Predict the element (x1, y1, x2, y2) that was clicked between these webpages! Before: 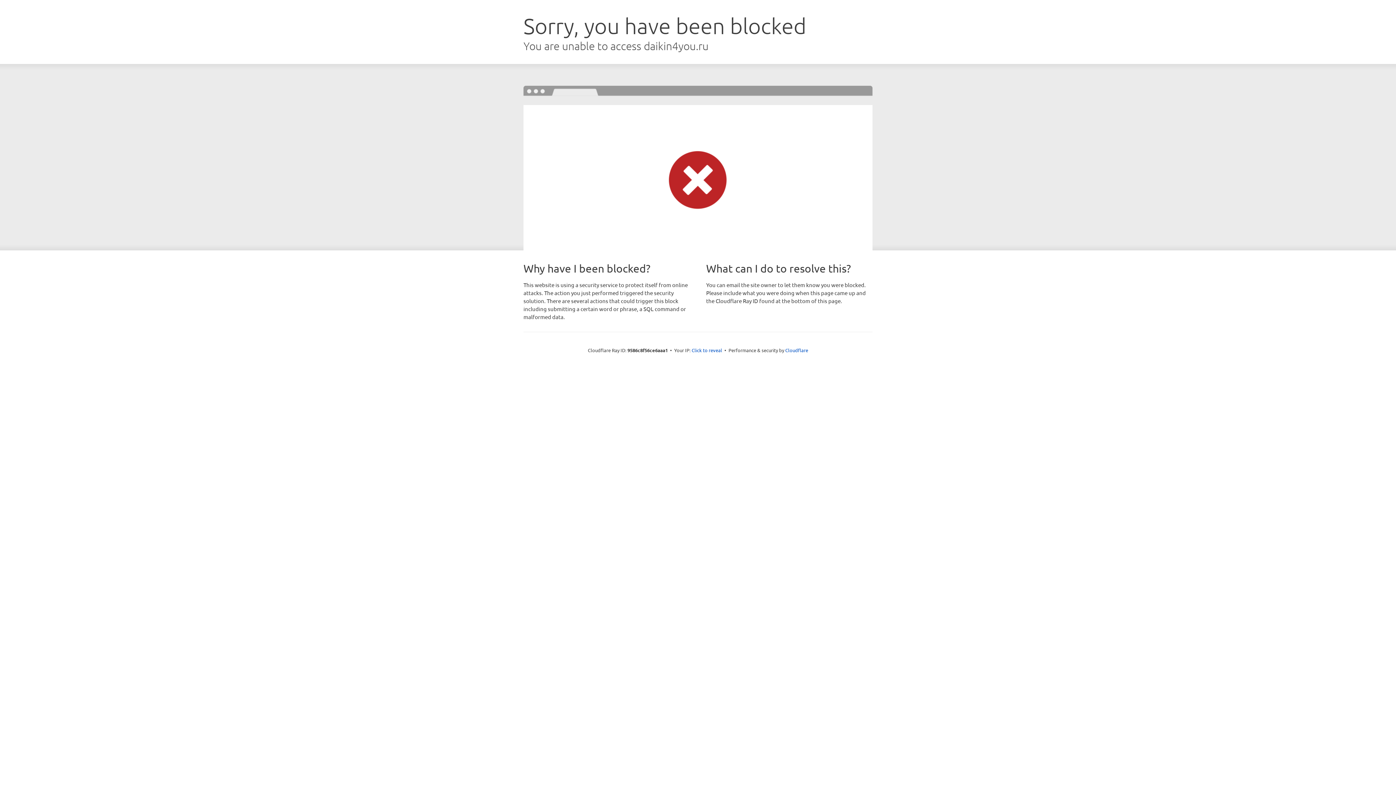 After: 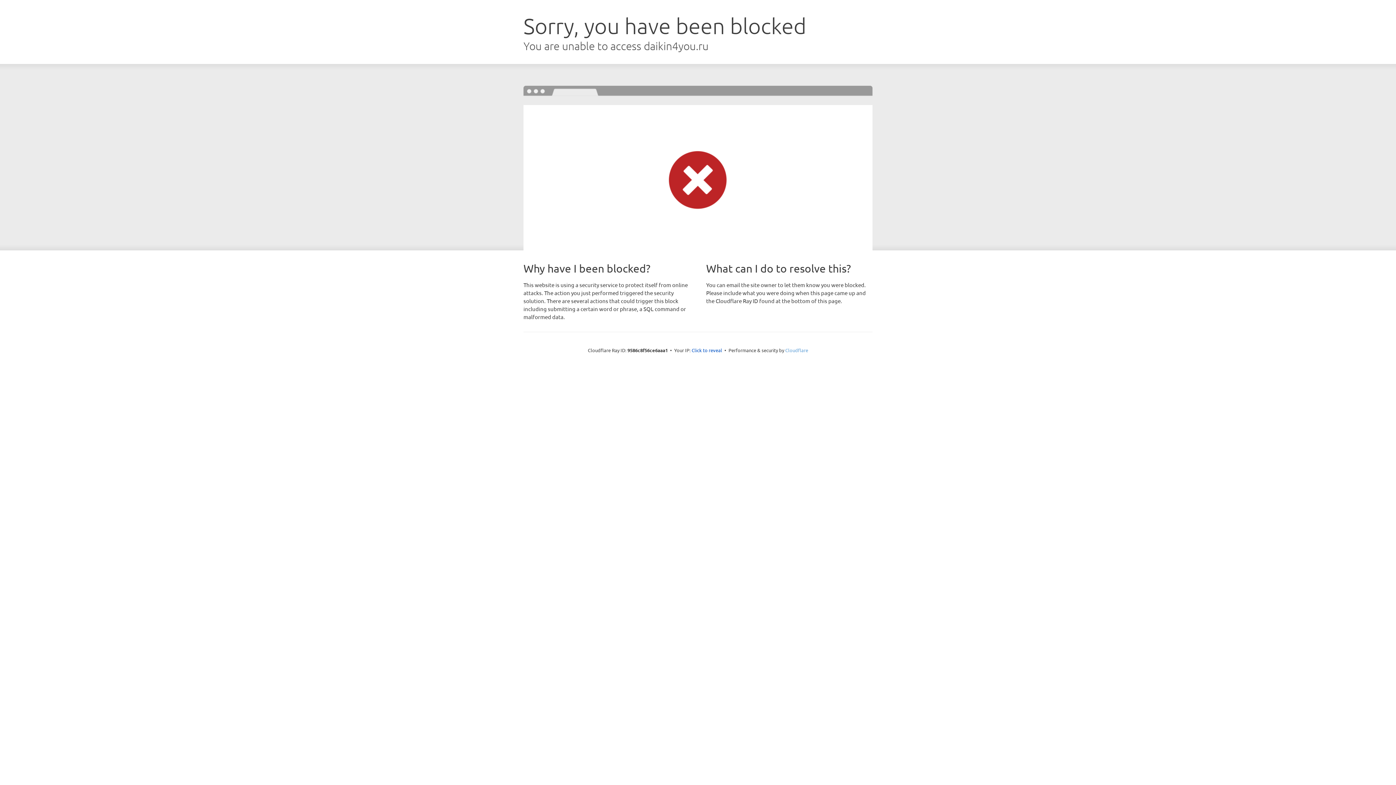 Action: bbox: (785, 347, 808, 353) label: Cloudflare